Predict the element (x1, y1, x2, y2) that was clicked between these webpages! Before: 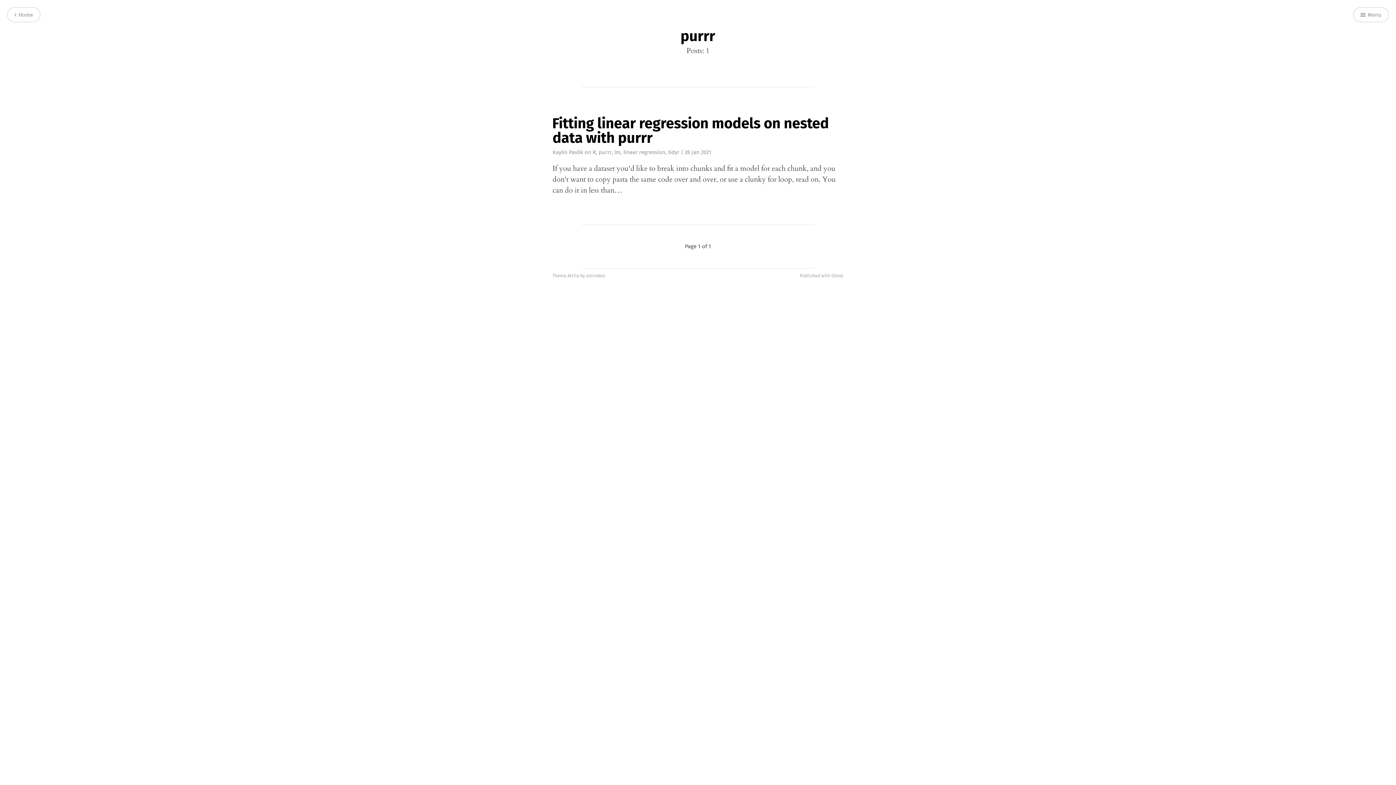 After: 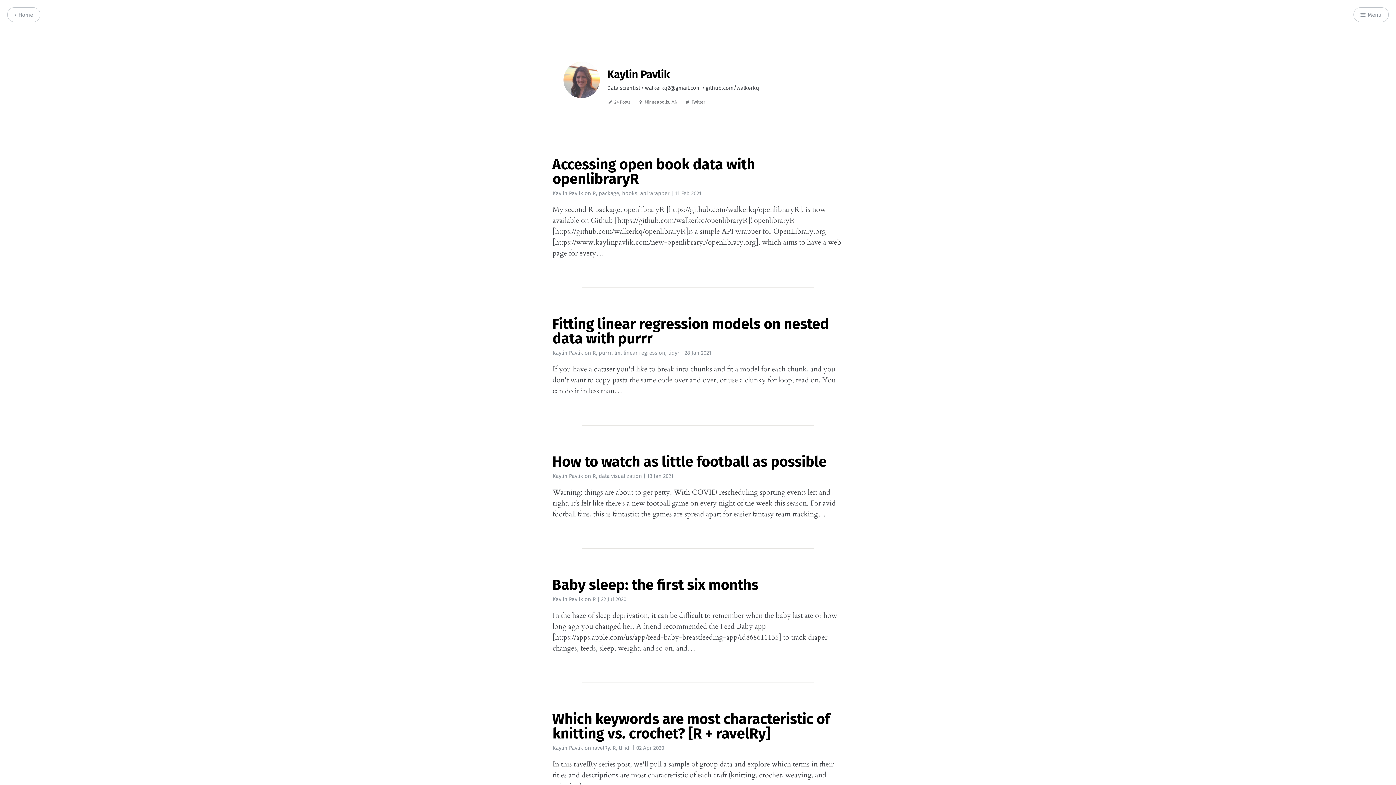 Action: bbox: (552, 149, 583, 156) label: Kaylin Pavlik